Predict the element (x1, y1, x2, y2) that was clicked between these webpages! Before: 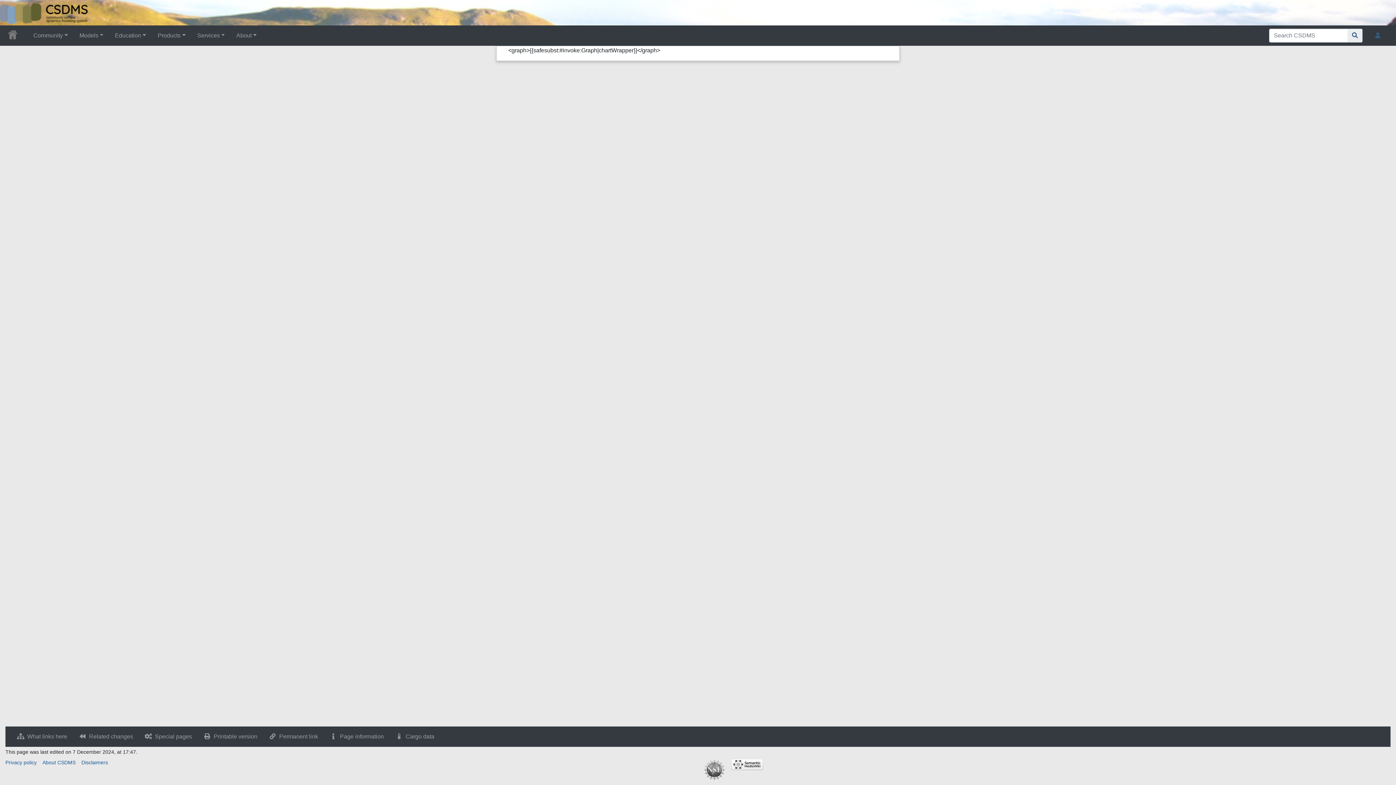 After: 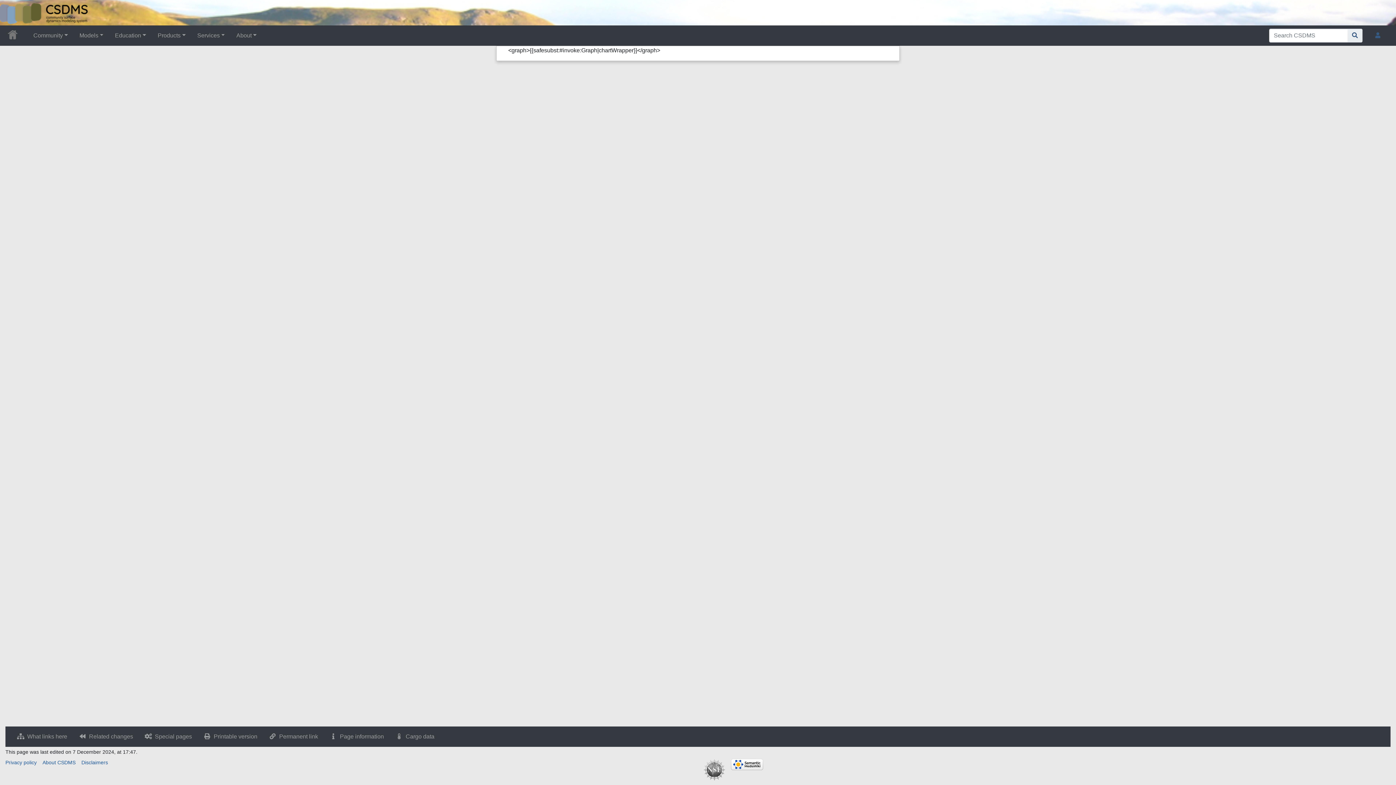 Action: bbox: (731, 761, 763, 767)